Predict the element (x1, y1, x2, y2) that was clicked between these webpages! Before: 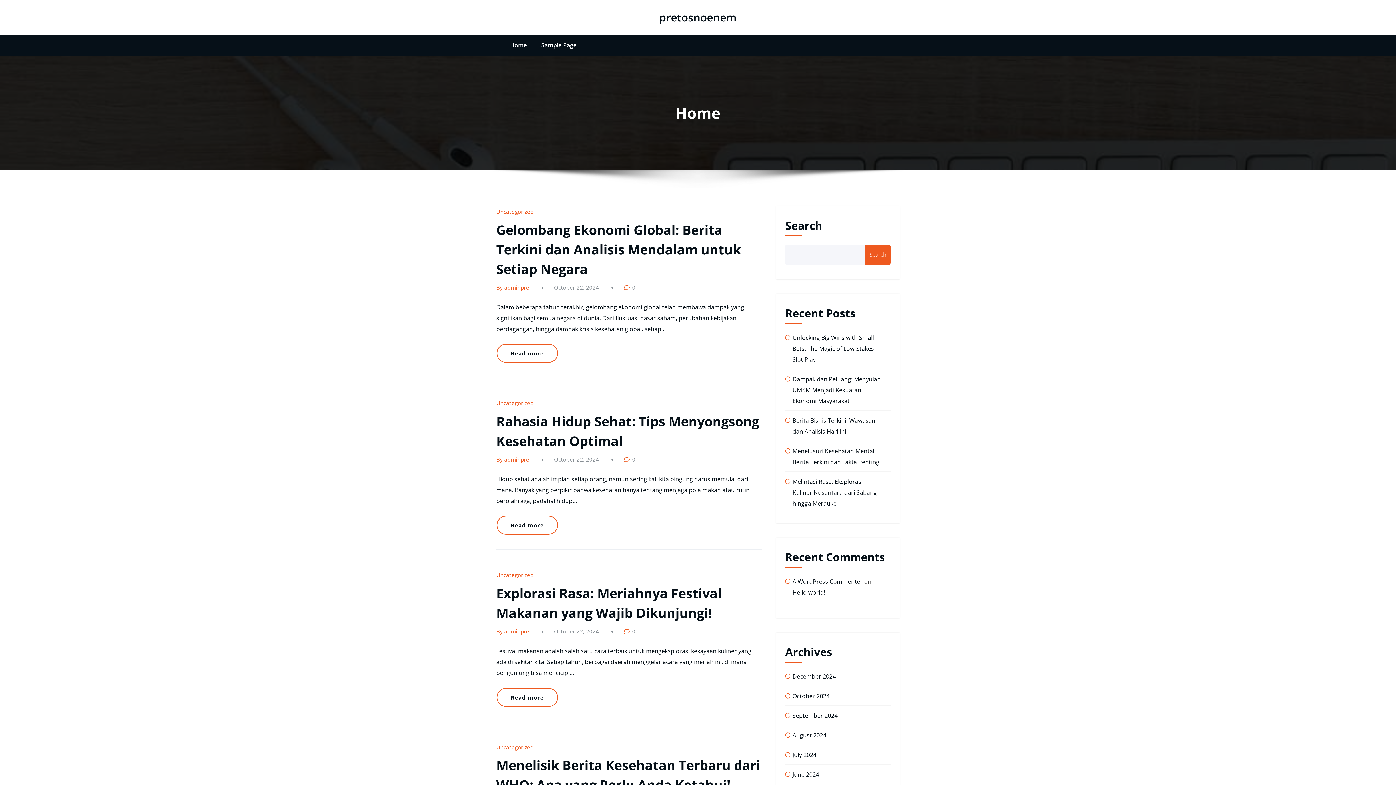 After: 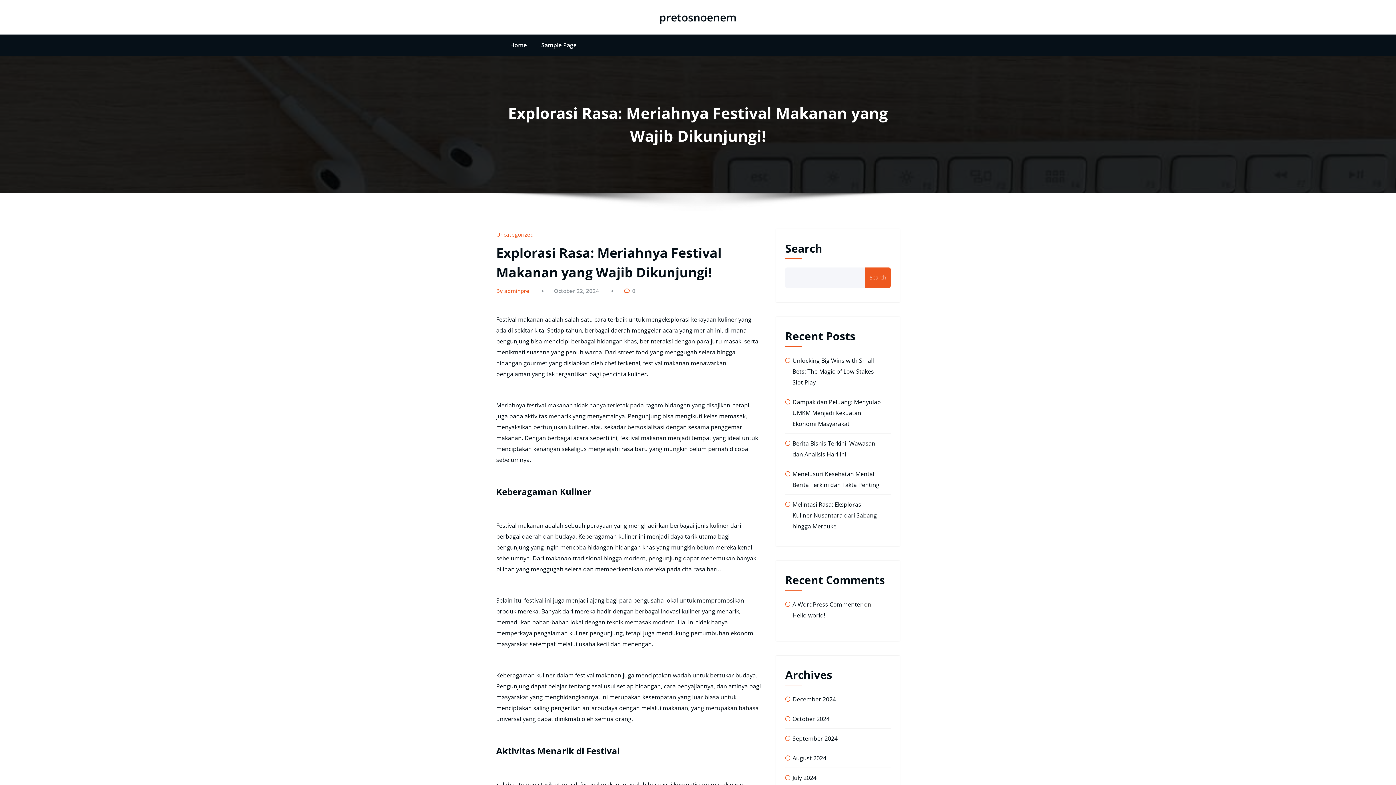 Action: label: 0 bbox: (624, 627, 635, 635)